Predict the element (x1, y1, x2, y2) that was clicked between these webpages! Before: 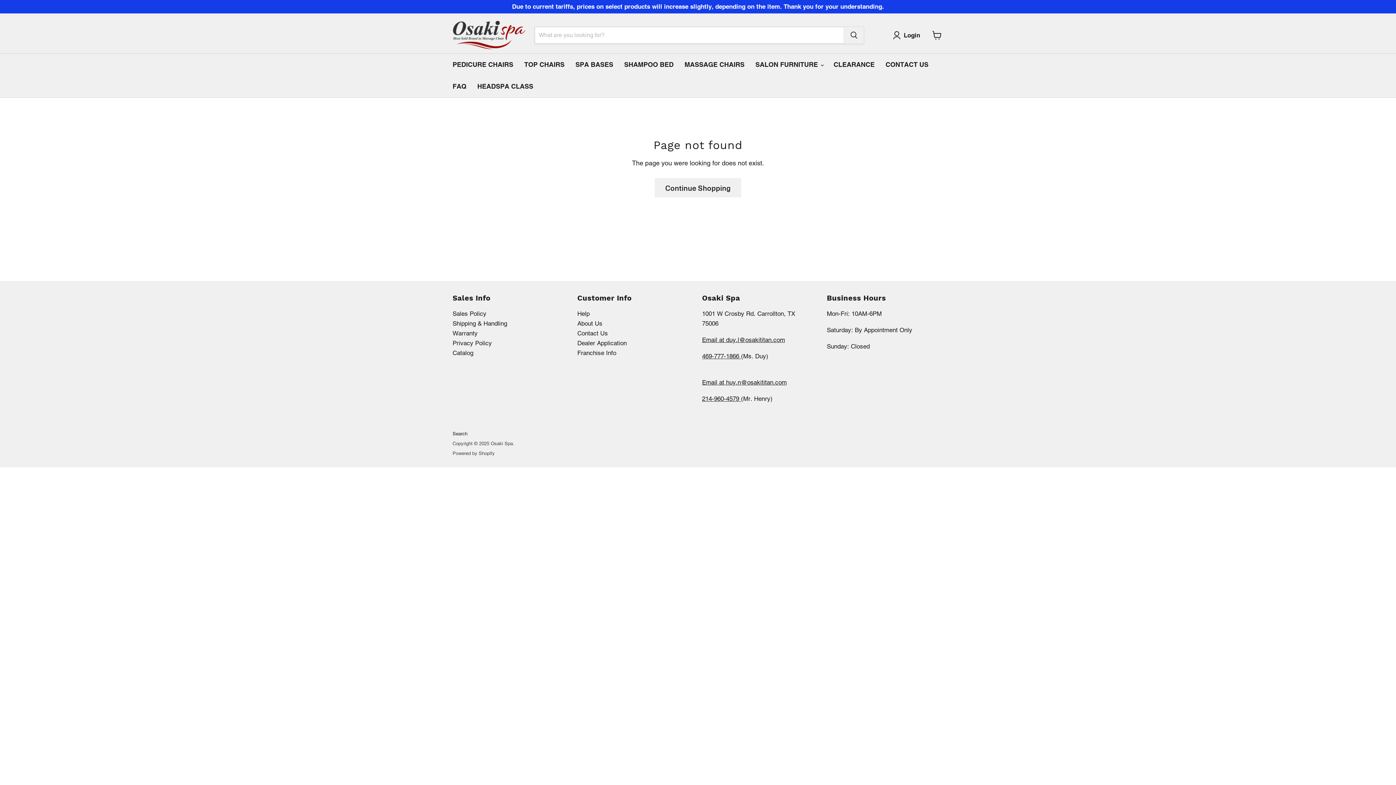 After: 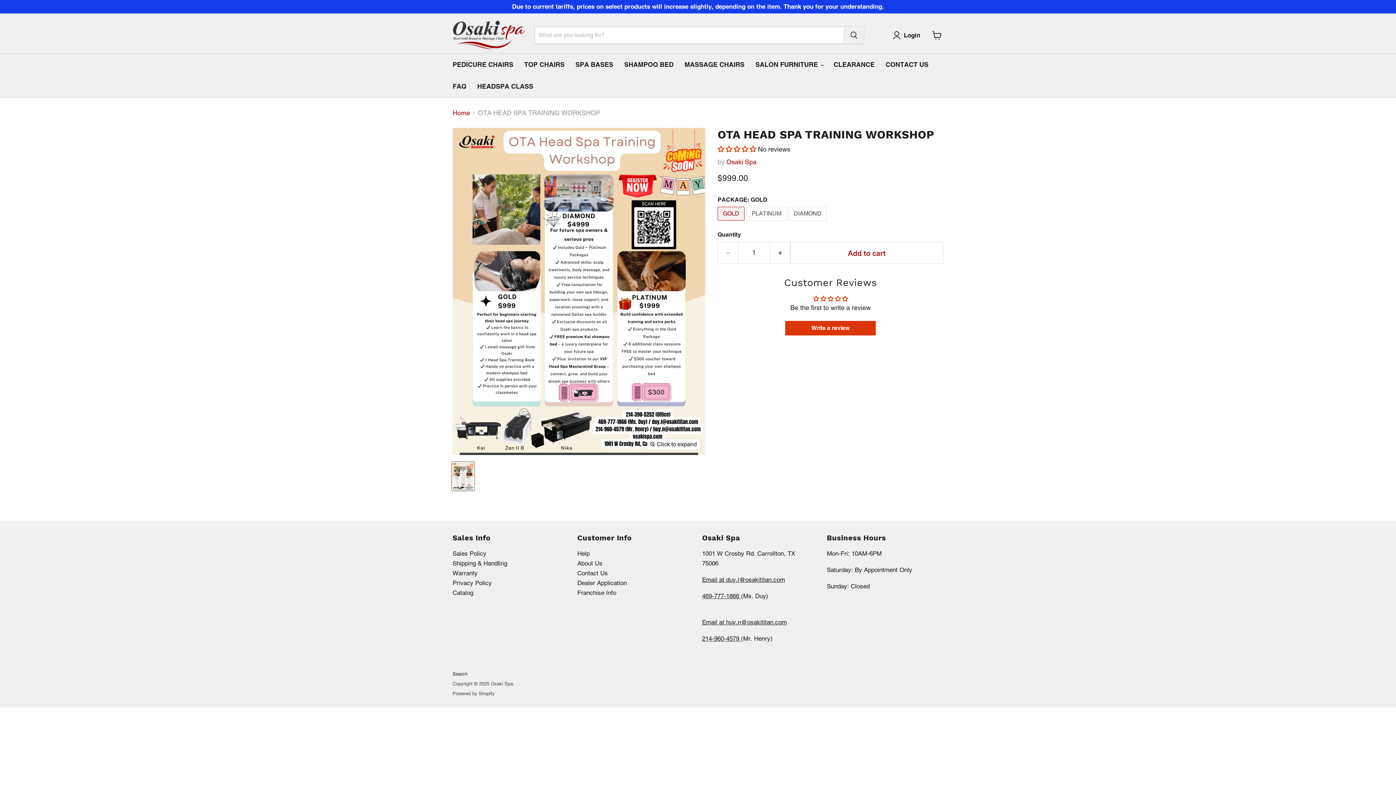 Action: bbox: (472, 78, 538, 94) label: HEADSPA CLASS